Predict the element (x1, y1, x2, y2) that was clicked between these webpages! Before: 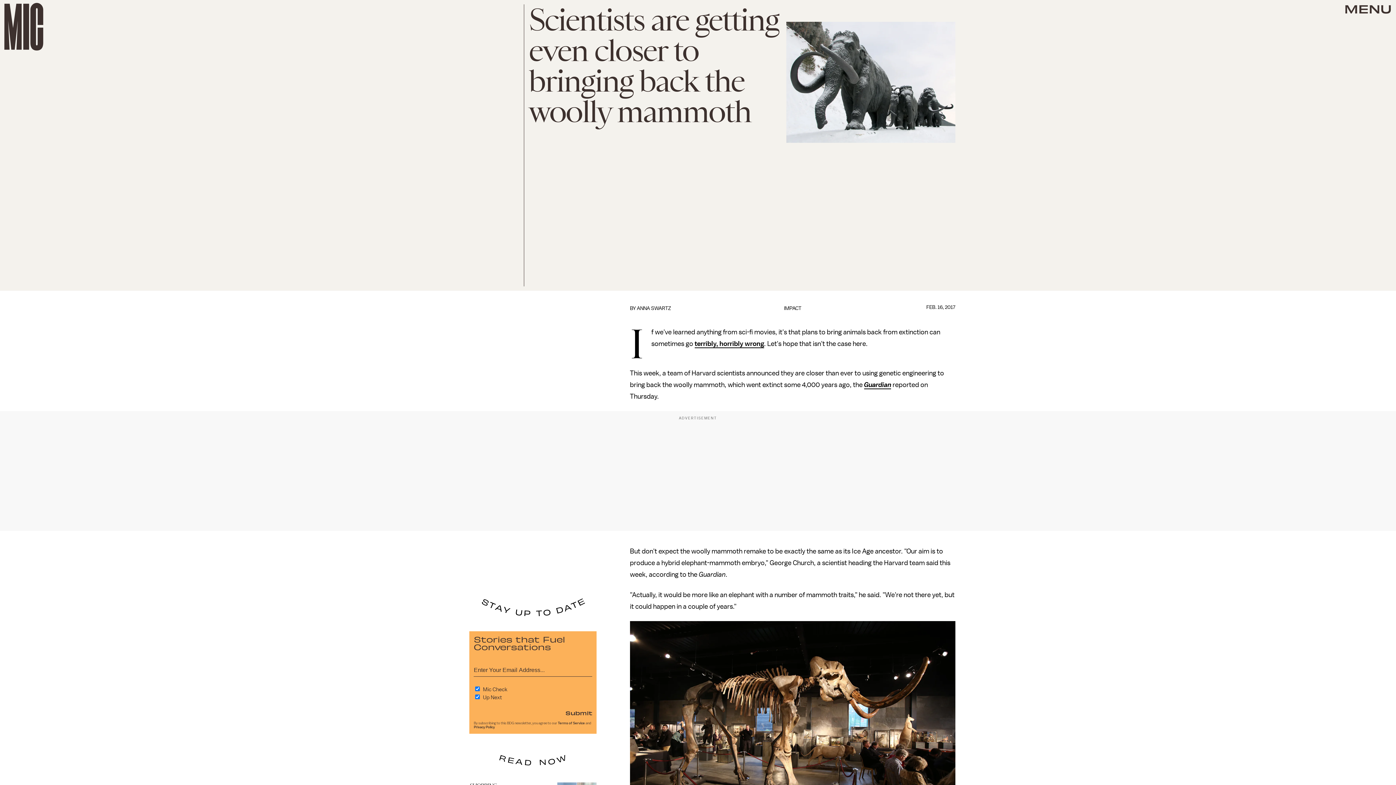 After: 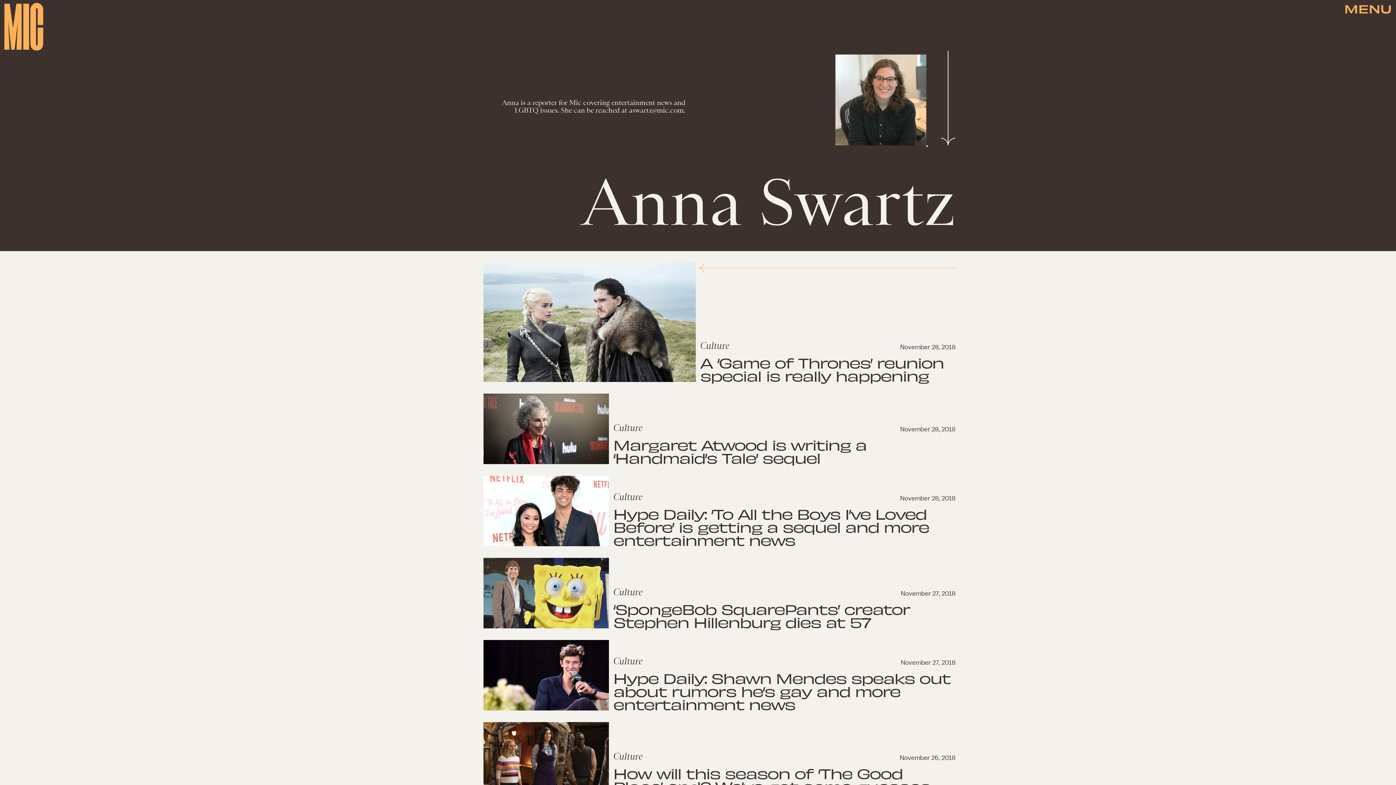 Action: label: ANNA SWARTZ bbox: (637, 305, 671, 311)